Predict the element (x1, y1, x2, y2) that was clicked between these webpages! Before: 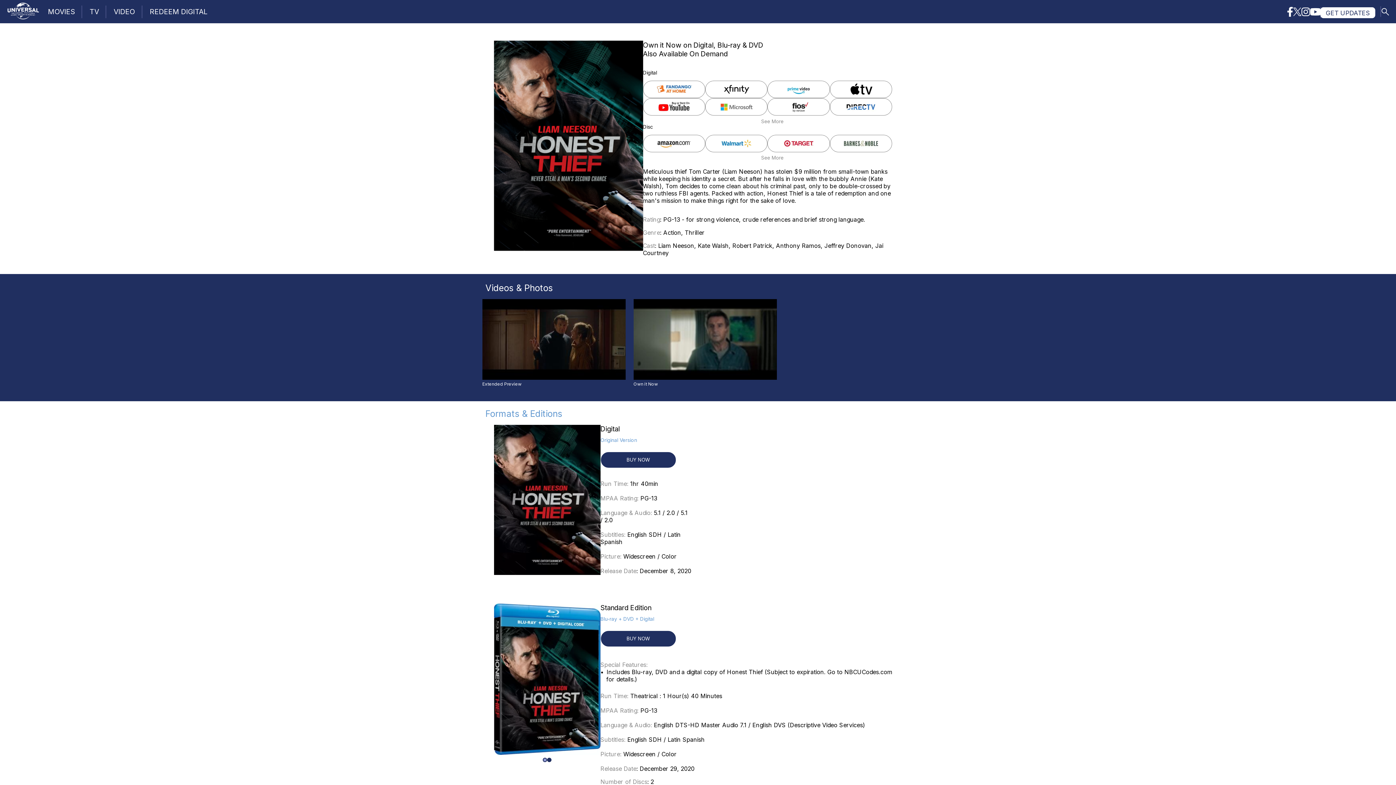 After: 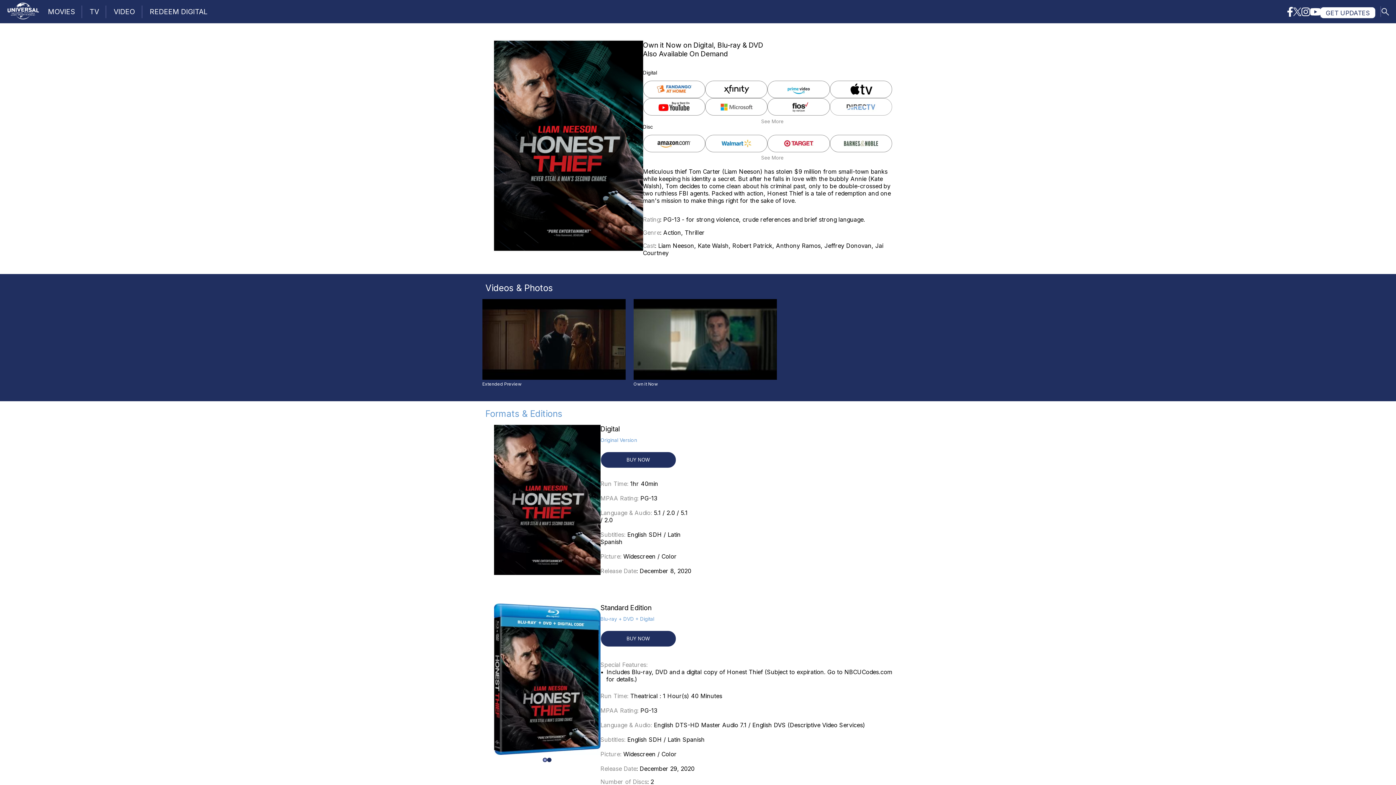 Action: bbox: (830, 98, 892, 115)